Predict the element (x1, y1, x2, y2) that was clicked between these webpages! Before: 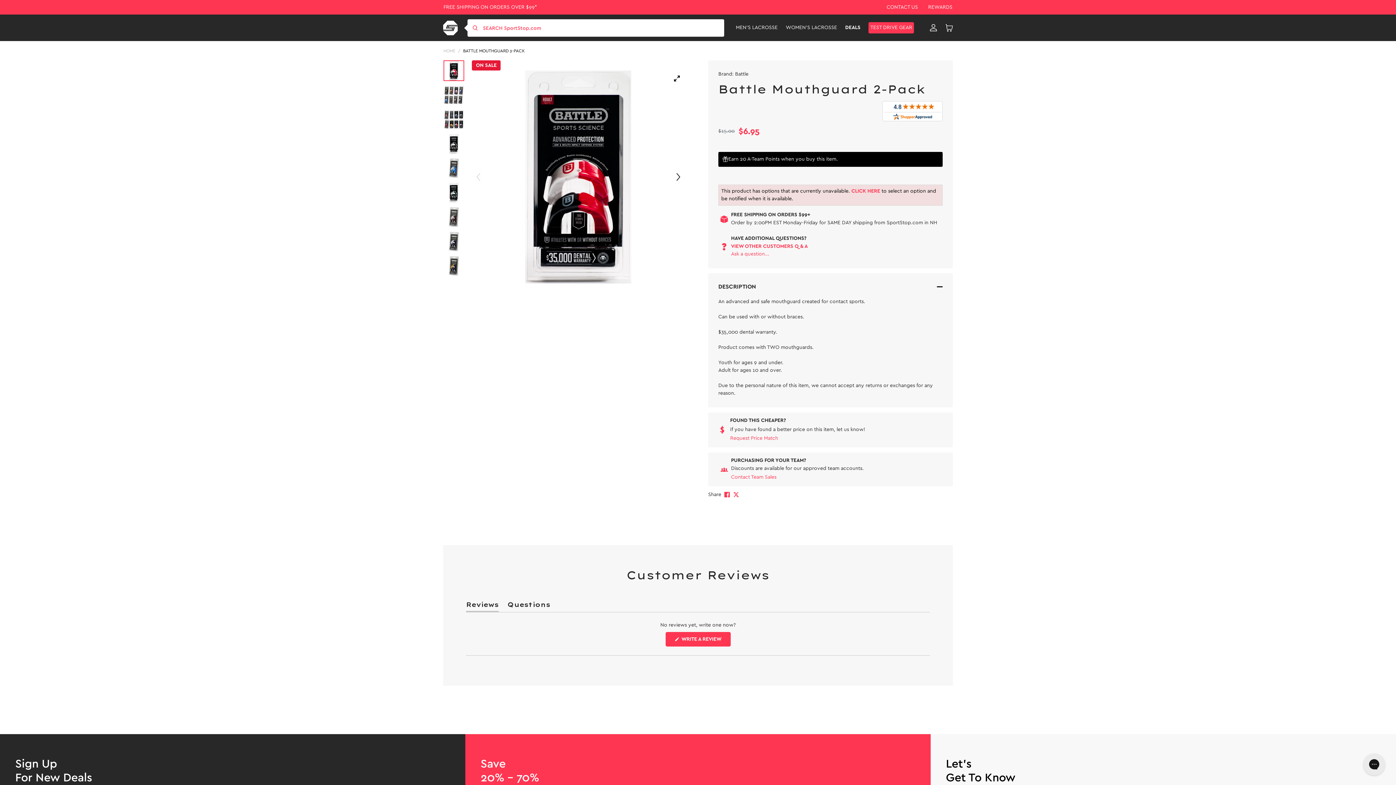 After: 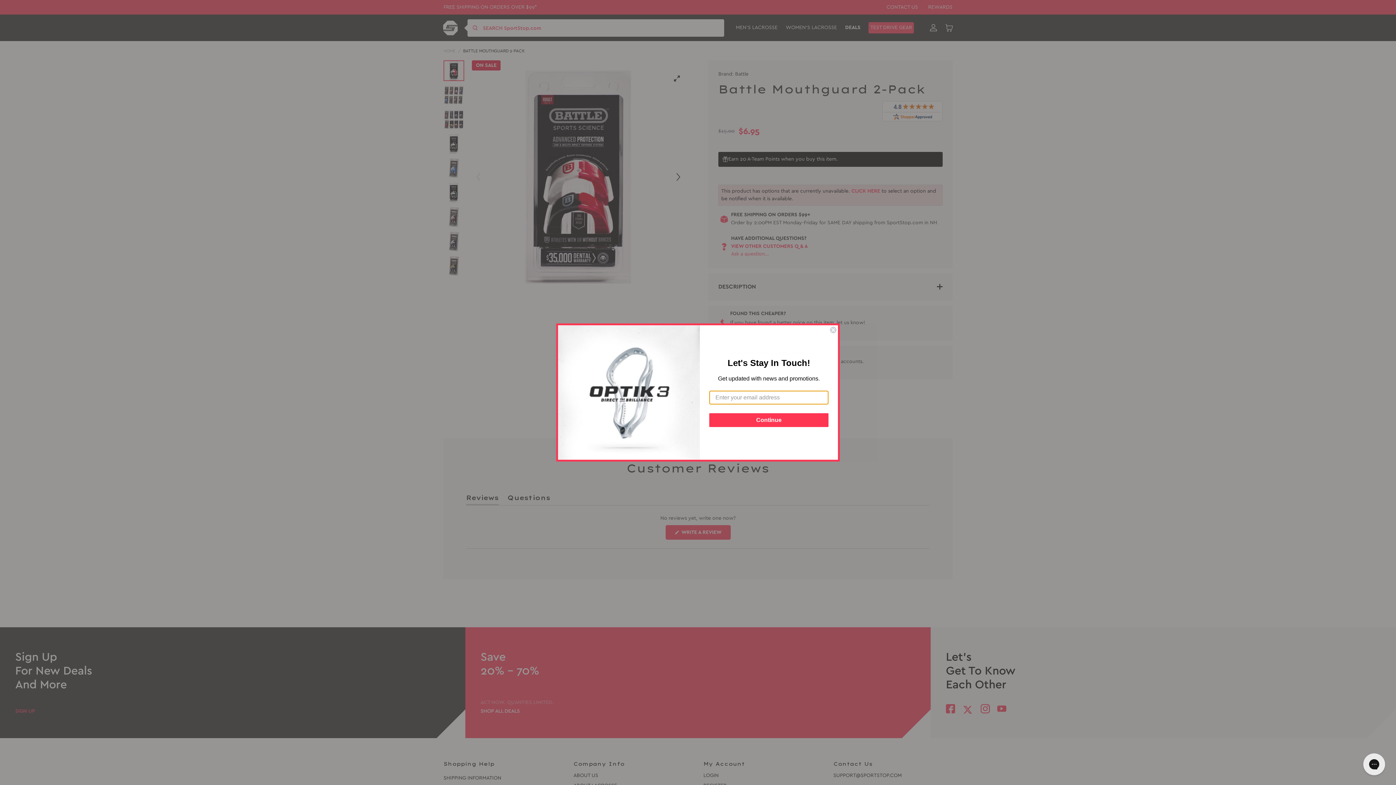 Action: bbox: (718, 283, 942, 290) label: DESCRIPTION